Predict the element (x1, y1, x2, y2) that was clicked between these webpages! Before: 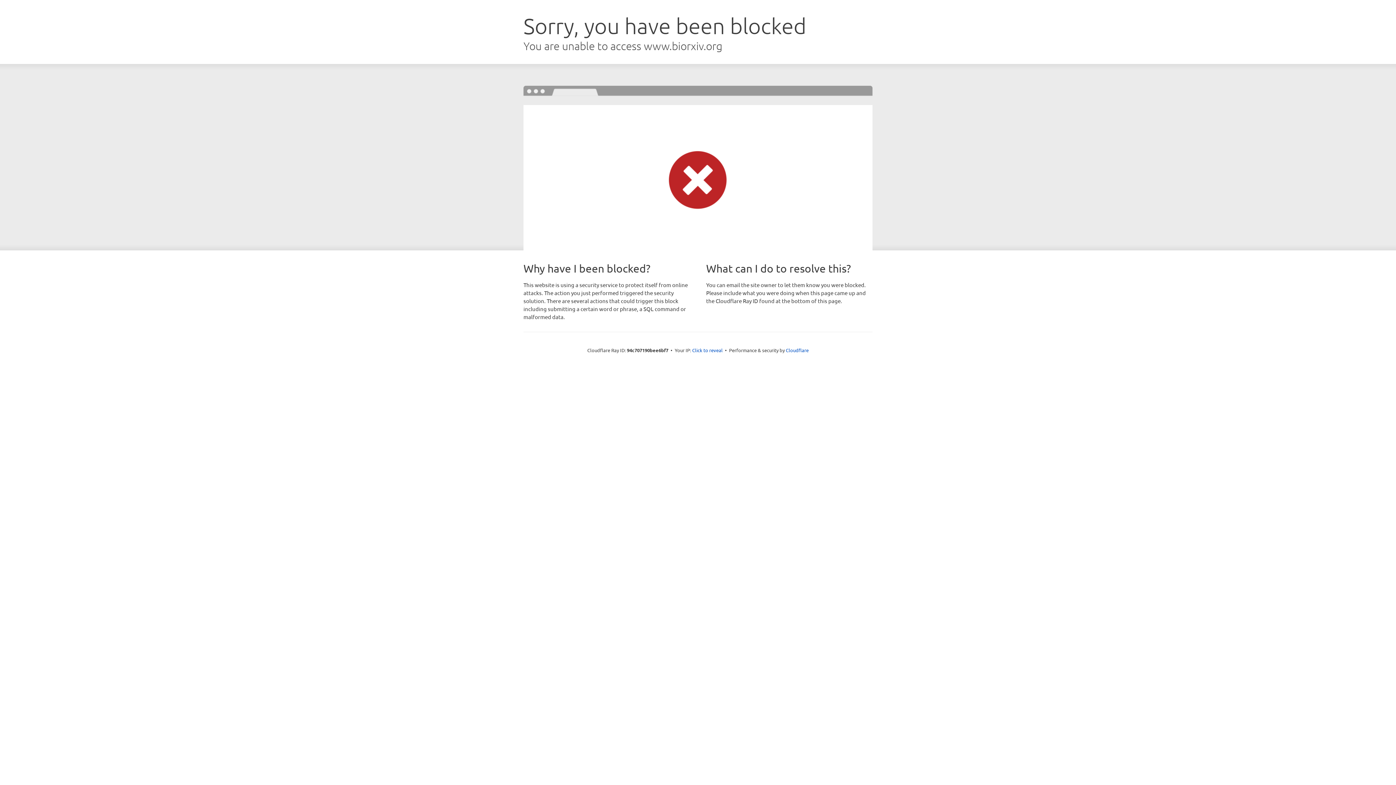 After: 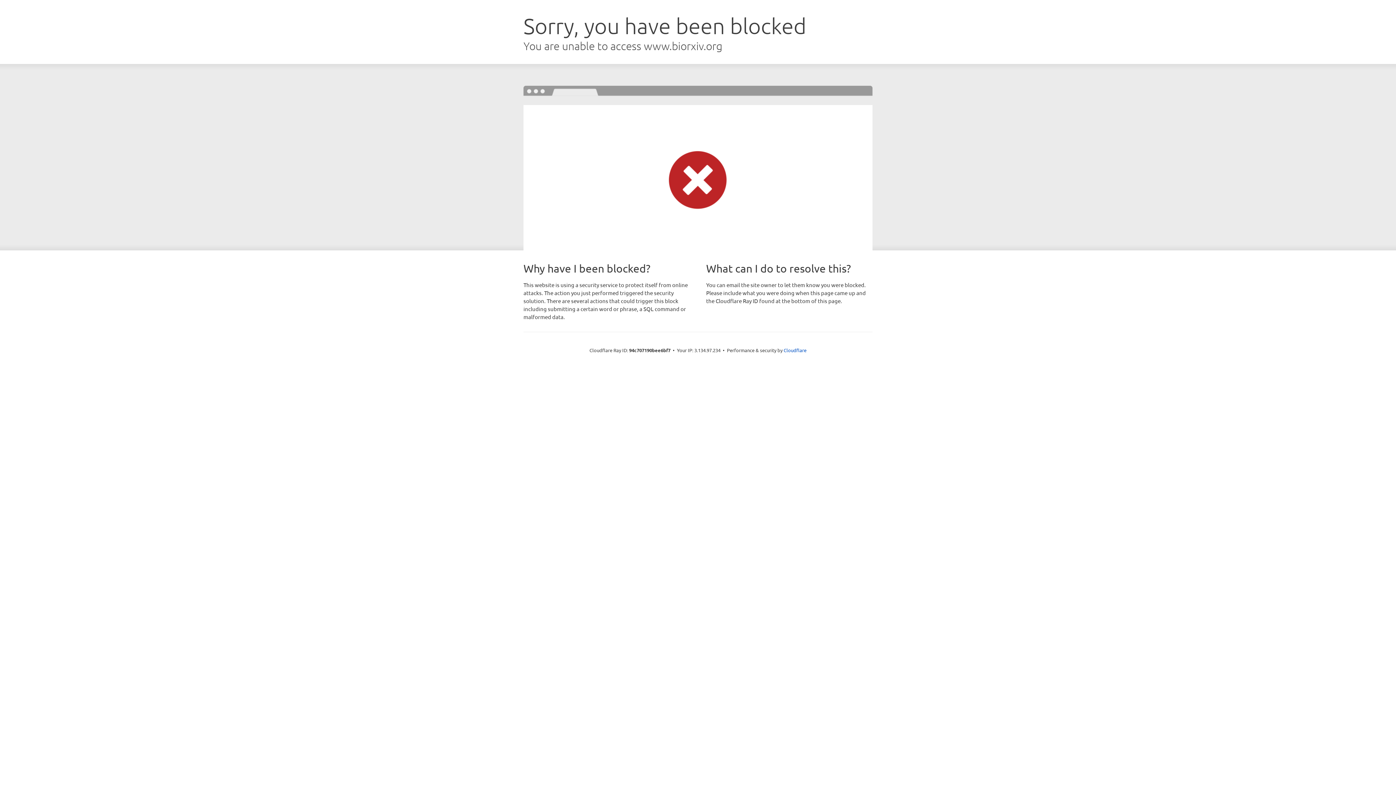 Action: bbox: (692, 346, 722, 353) label: Click to reveal